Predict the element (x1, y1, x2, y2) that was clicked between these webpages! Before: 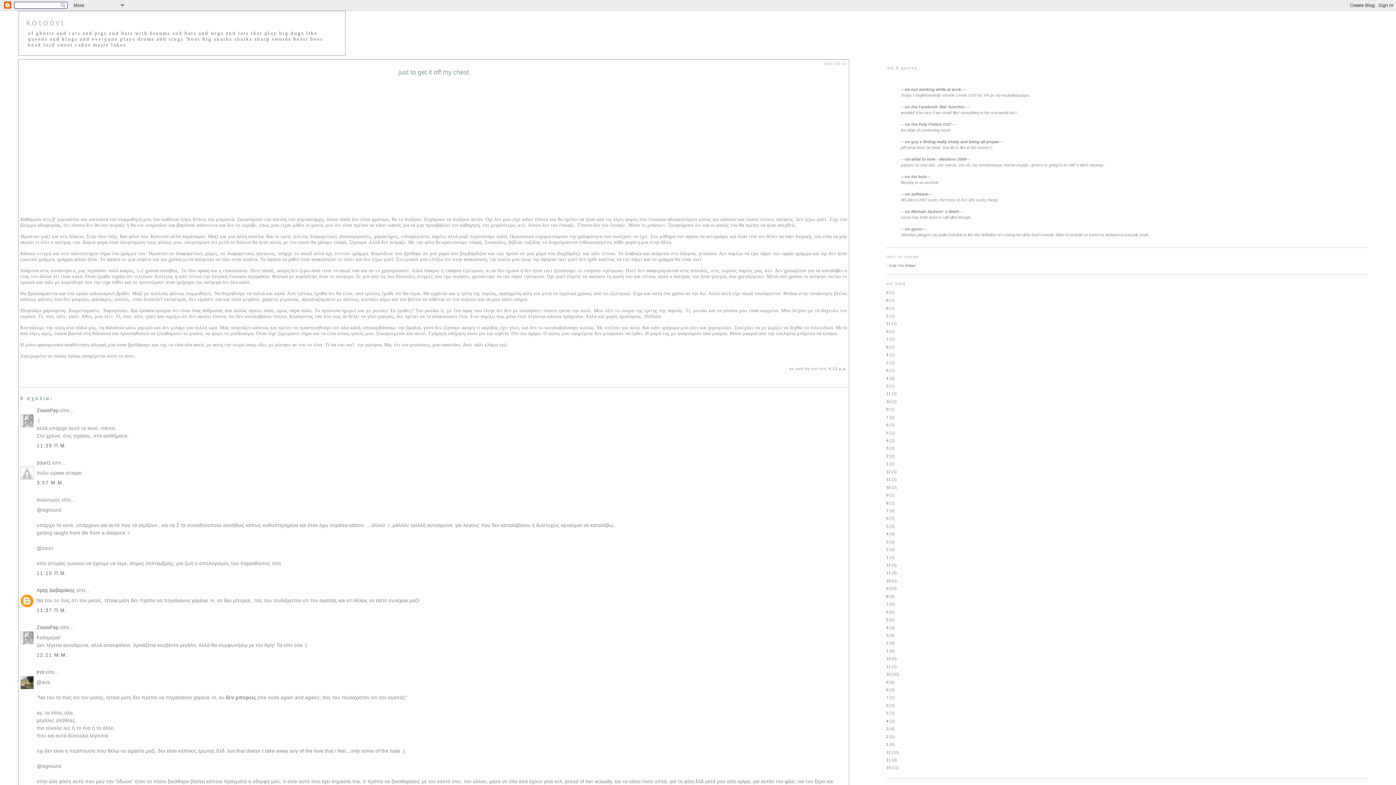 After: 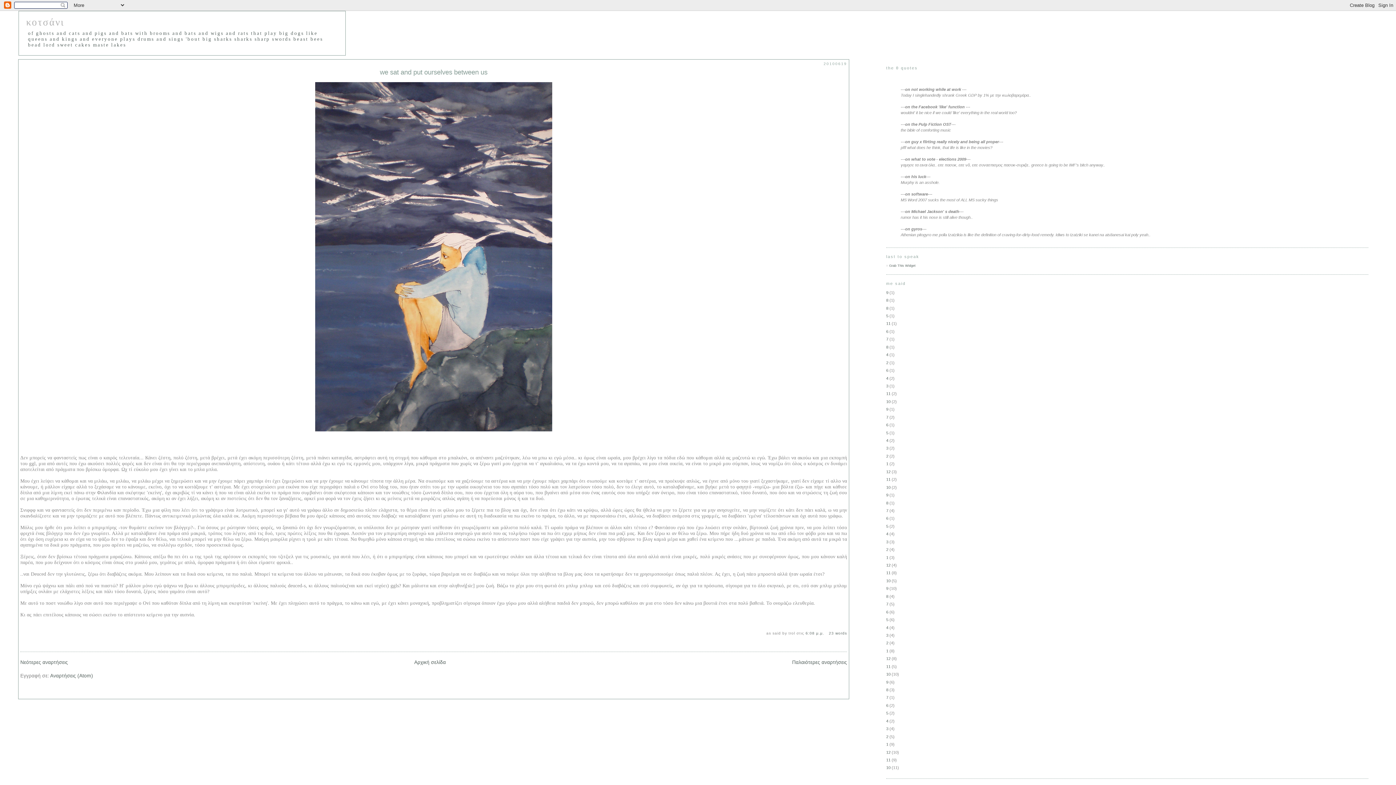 Action: bbox: (886, 368, 888, 372) label: 6